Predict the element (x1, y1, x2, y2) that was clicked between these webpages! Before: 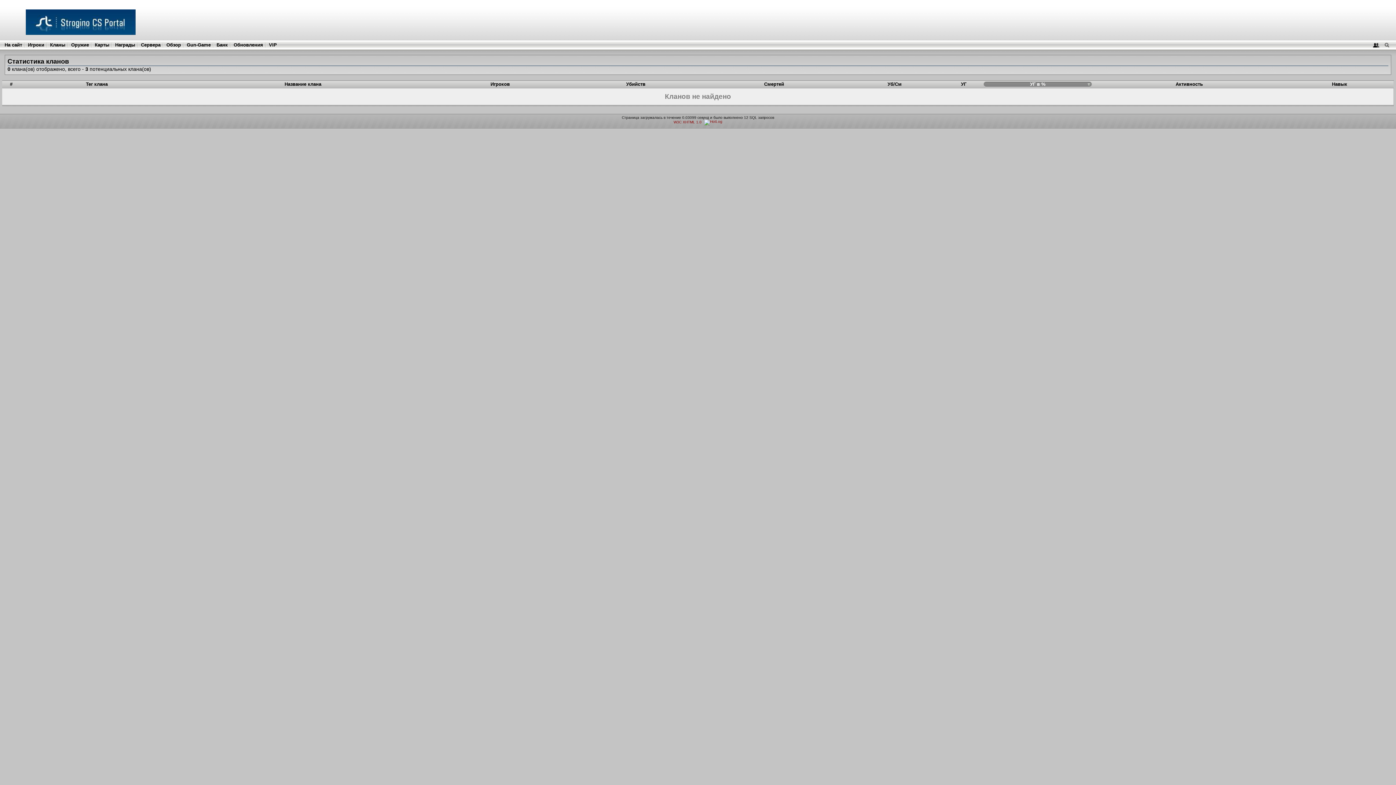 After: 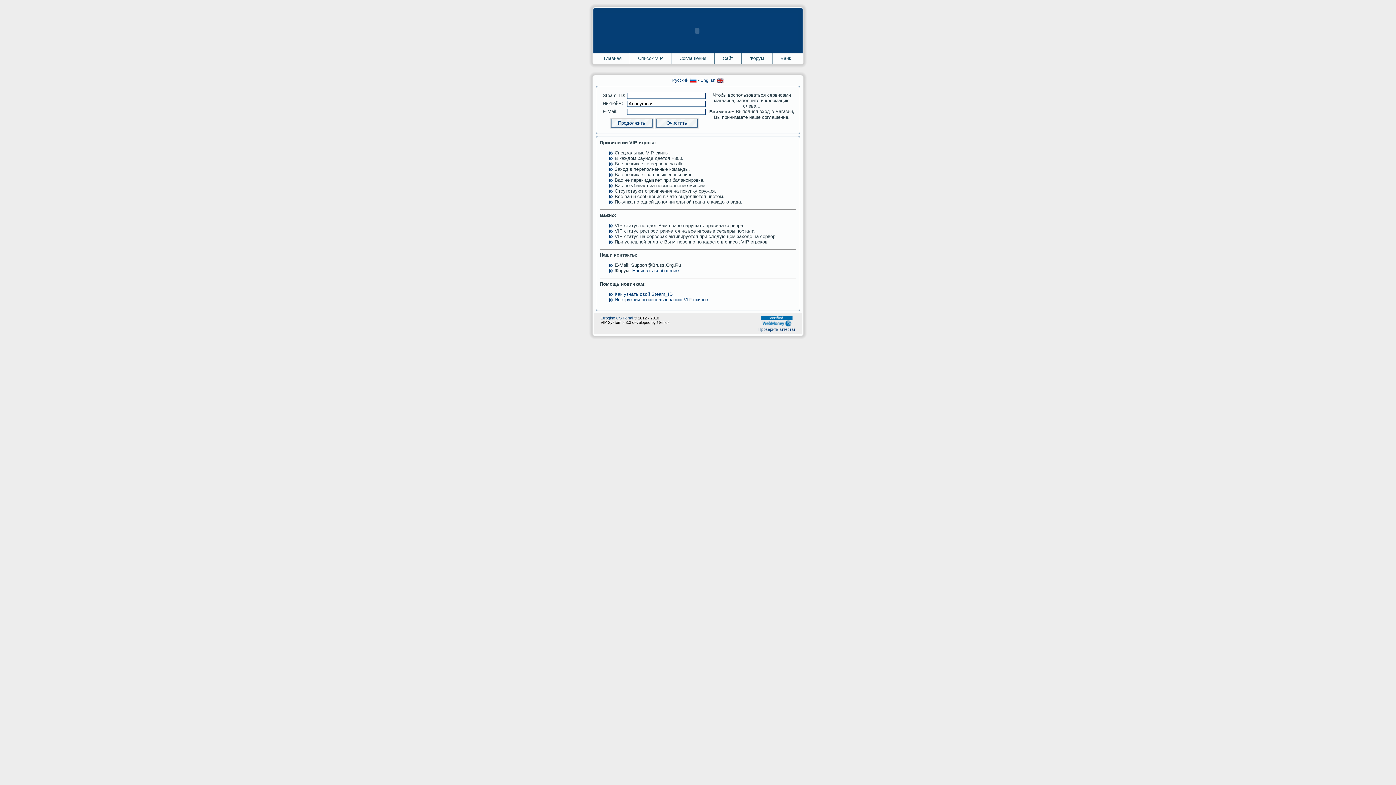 Action: bbox: (269, 42, 277, 47) label: VIP